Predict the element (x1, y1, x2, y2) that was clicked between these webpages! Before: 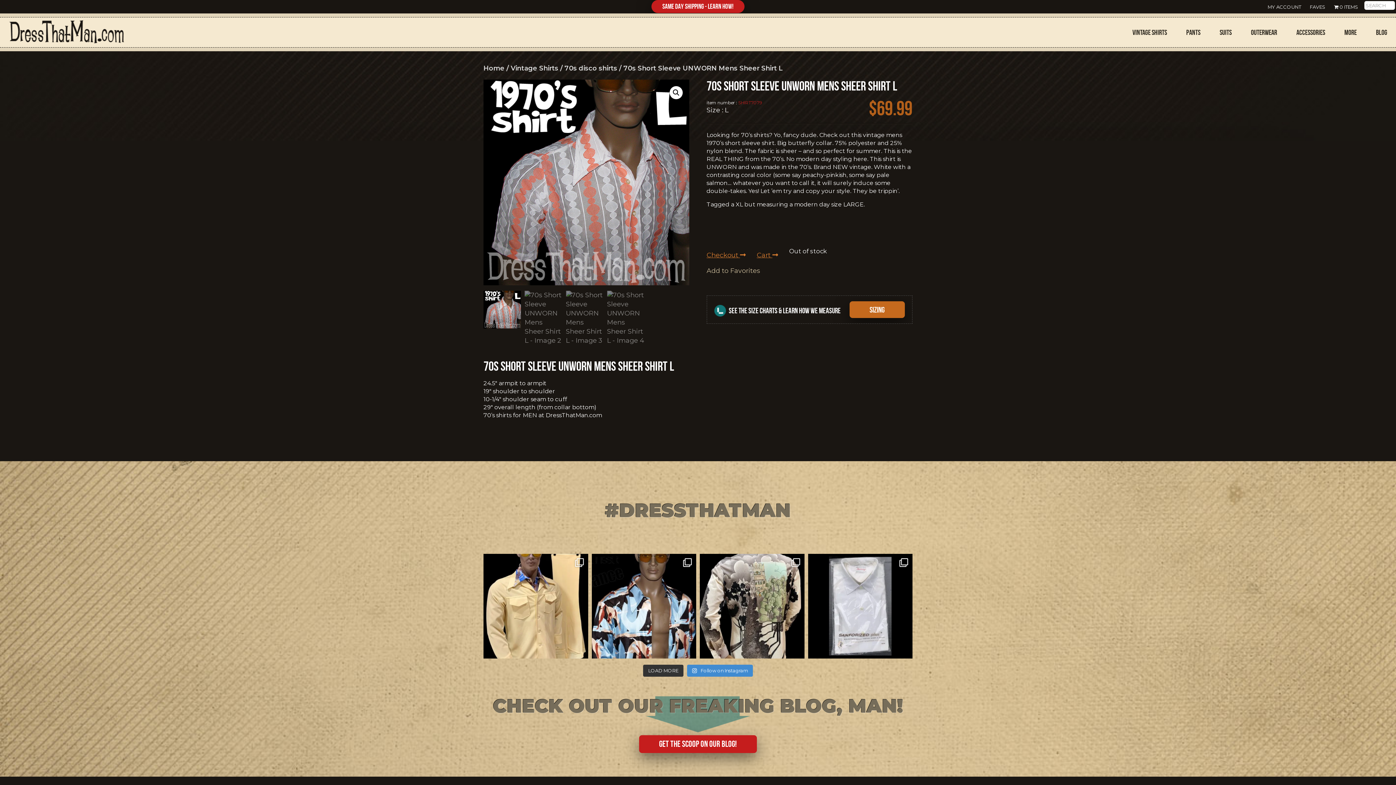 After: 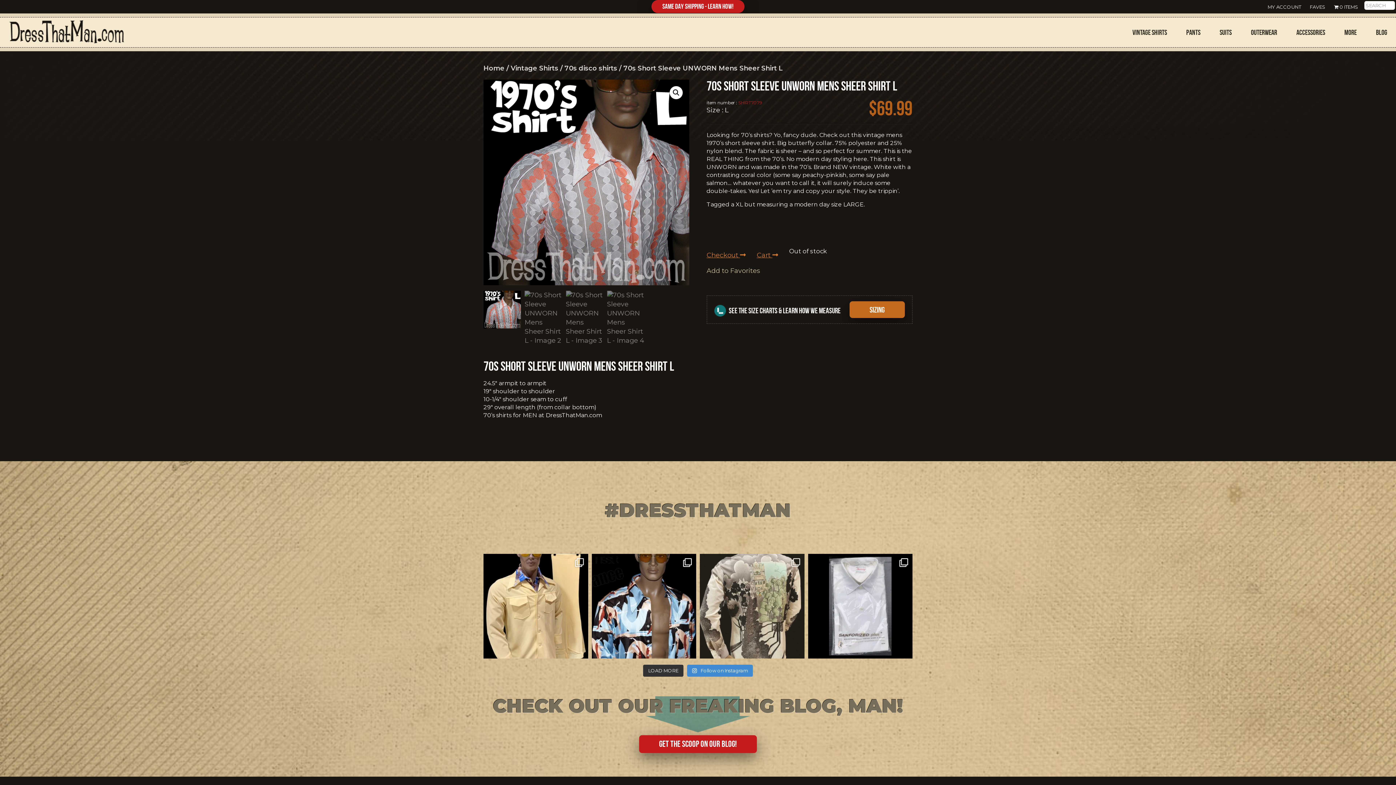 Action: bbox: (700, 554, 804, 658) label: Picture back 70s are our fav - check out this snug